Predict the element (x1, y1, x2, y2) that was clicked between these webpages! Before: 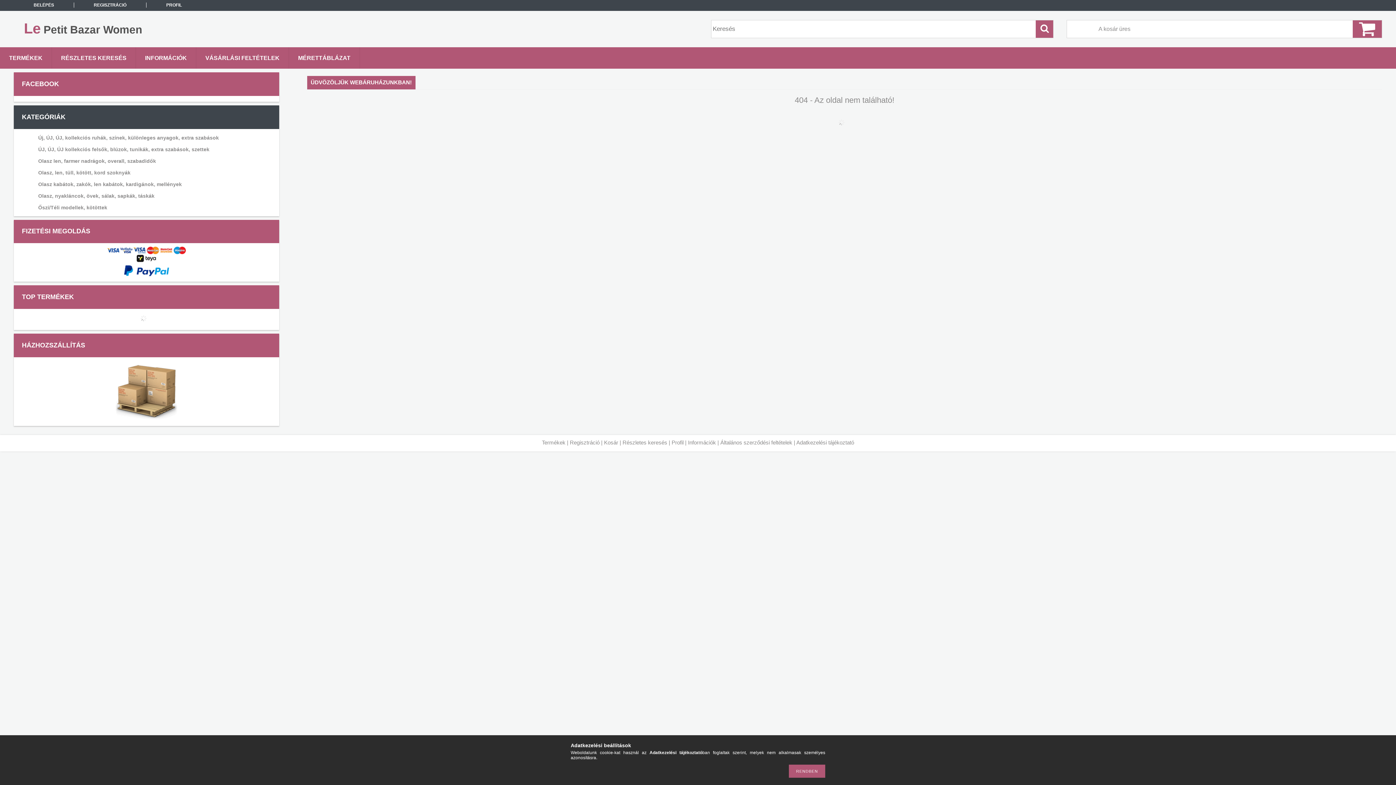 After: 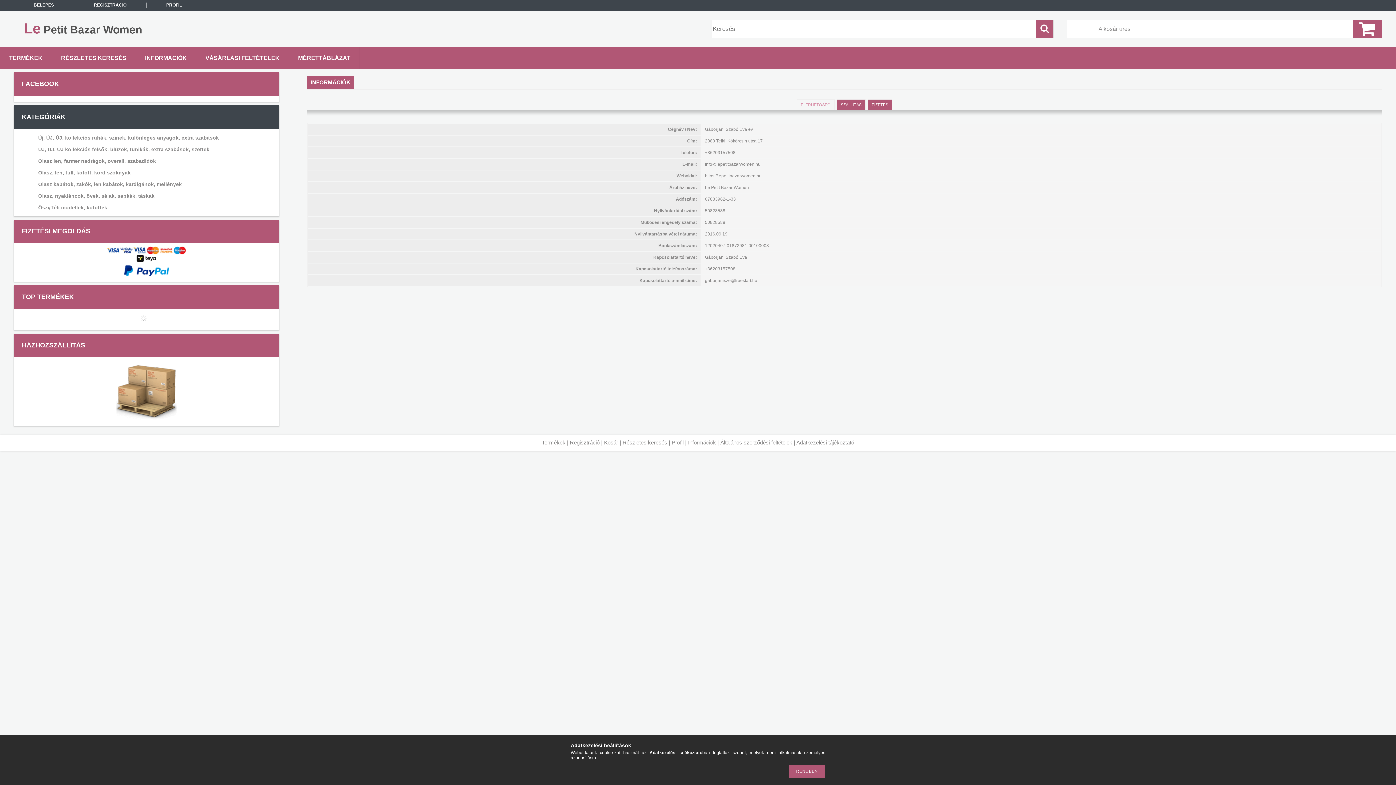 Action: bbox: (688, 439, 716, 445) label: Információk